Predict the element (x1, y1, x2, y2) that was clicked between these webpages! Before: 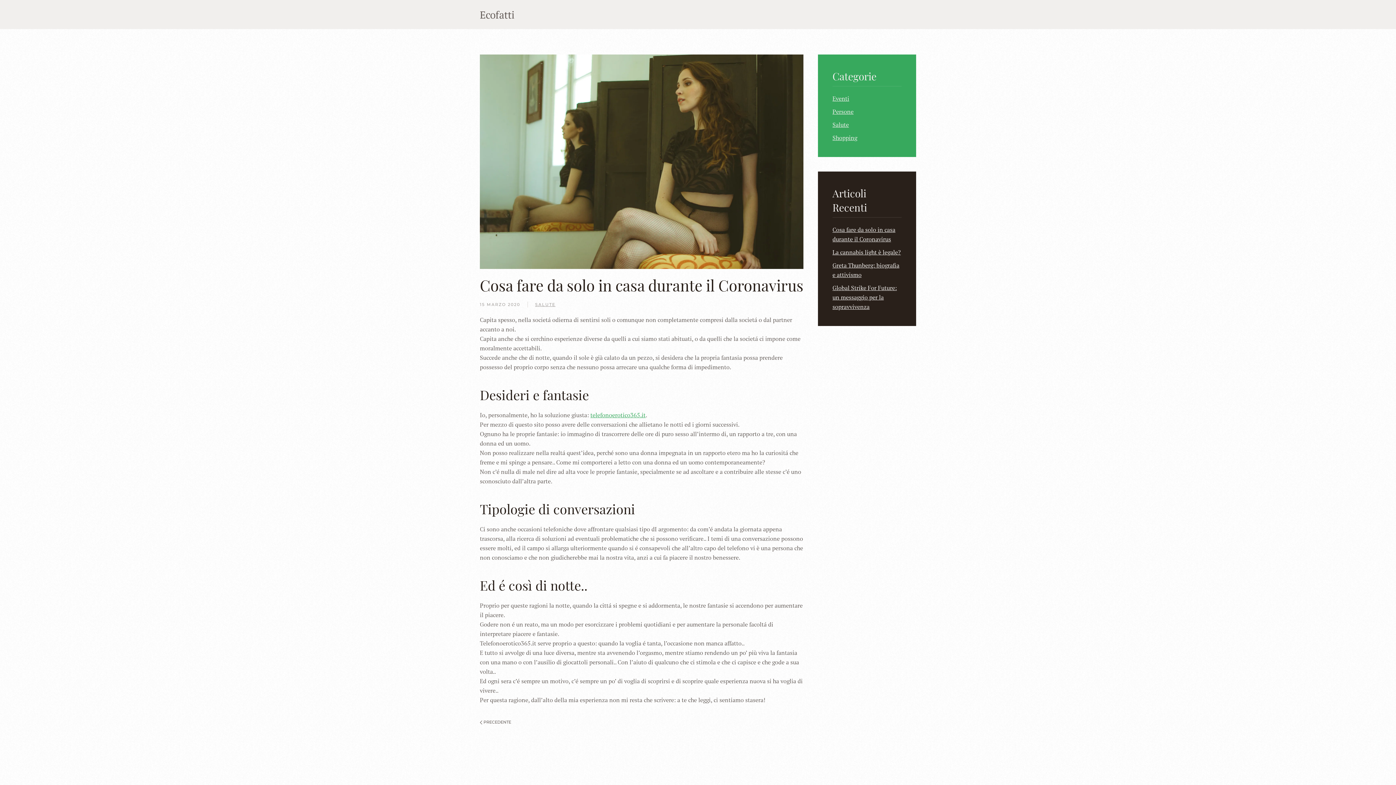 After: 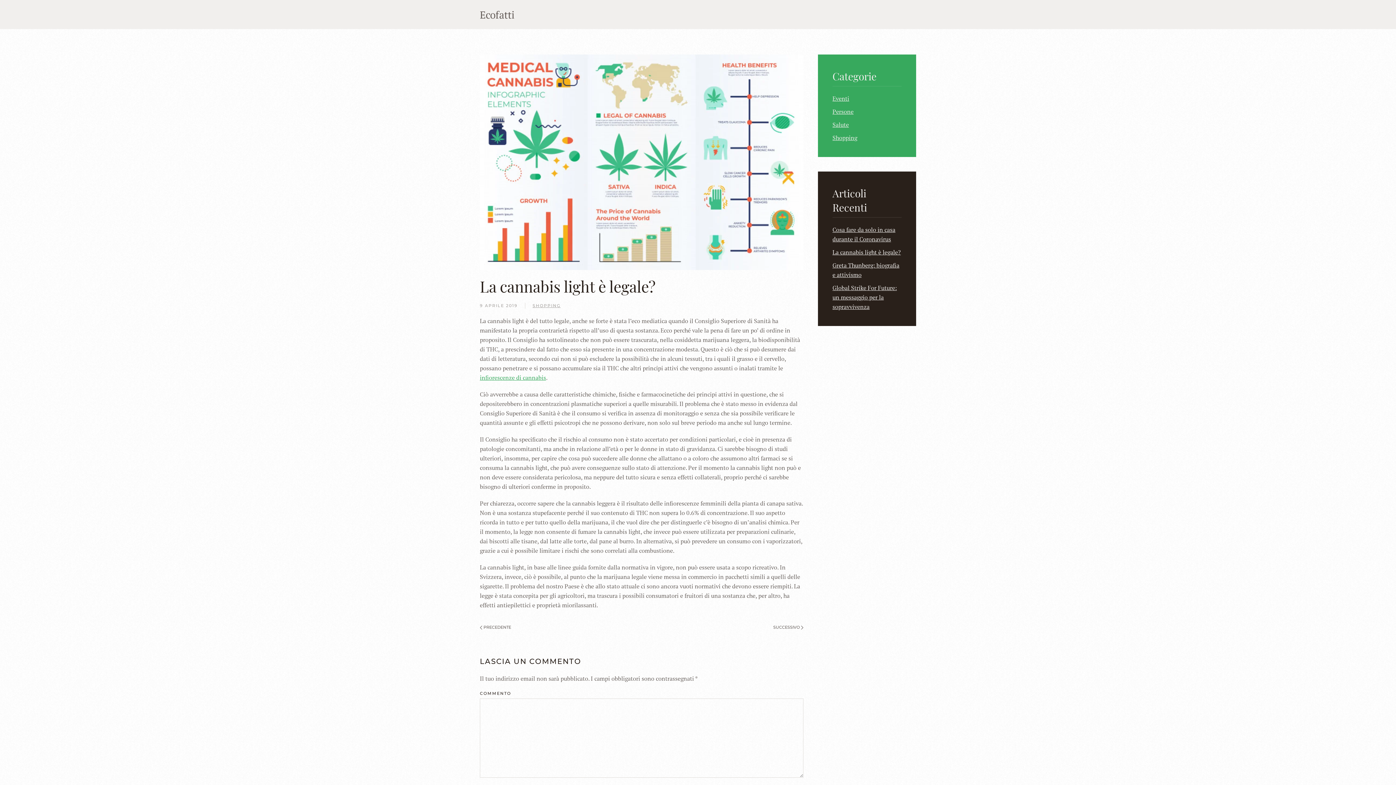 Action: label: La cannabis light è legale? bbox: (832, 248, 901, 256)